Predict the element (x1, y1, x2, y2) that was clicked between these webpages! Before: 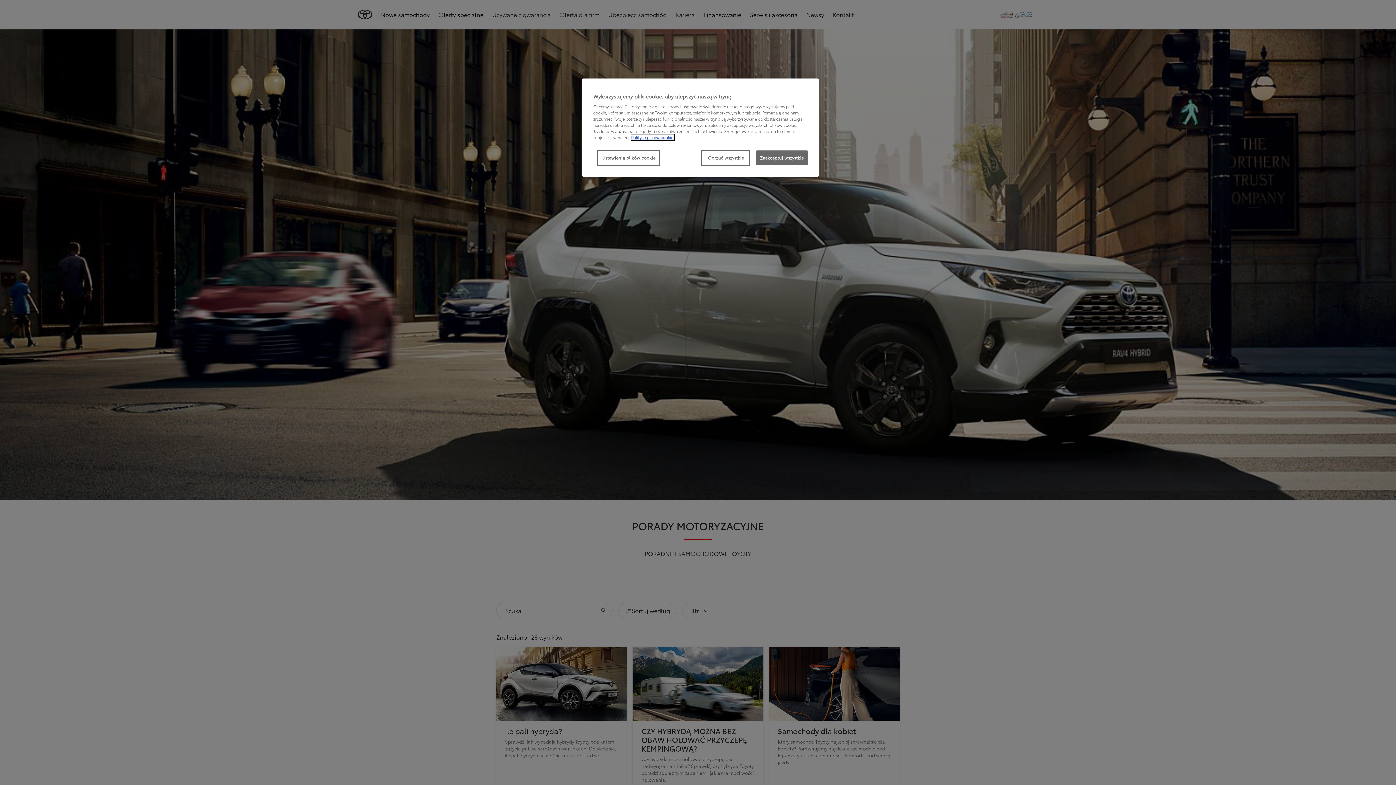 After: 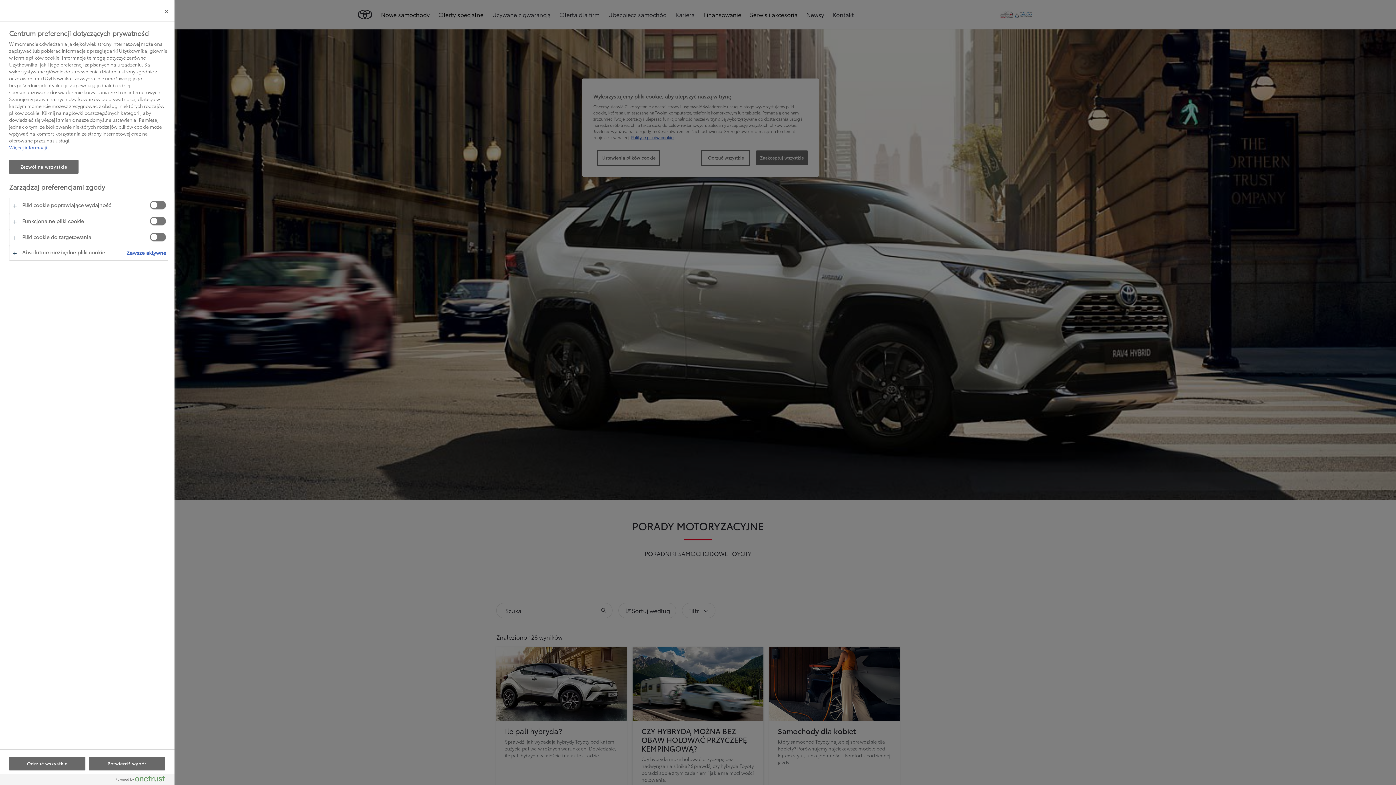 Action: bbox: (597, 149, 660, 166) label: Ustawienia plików cookie